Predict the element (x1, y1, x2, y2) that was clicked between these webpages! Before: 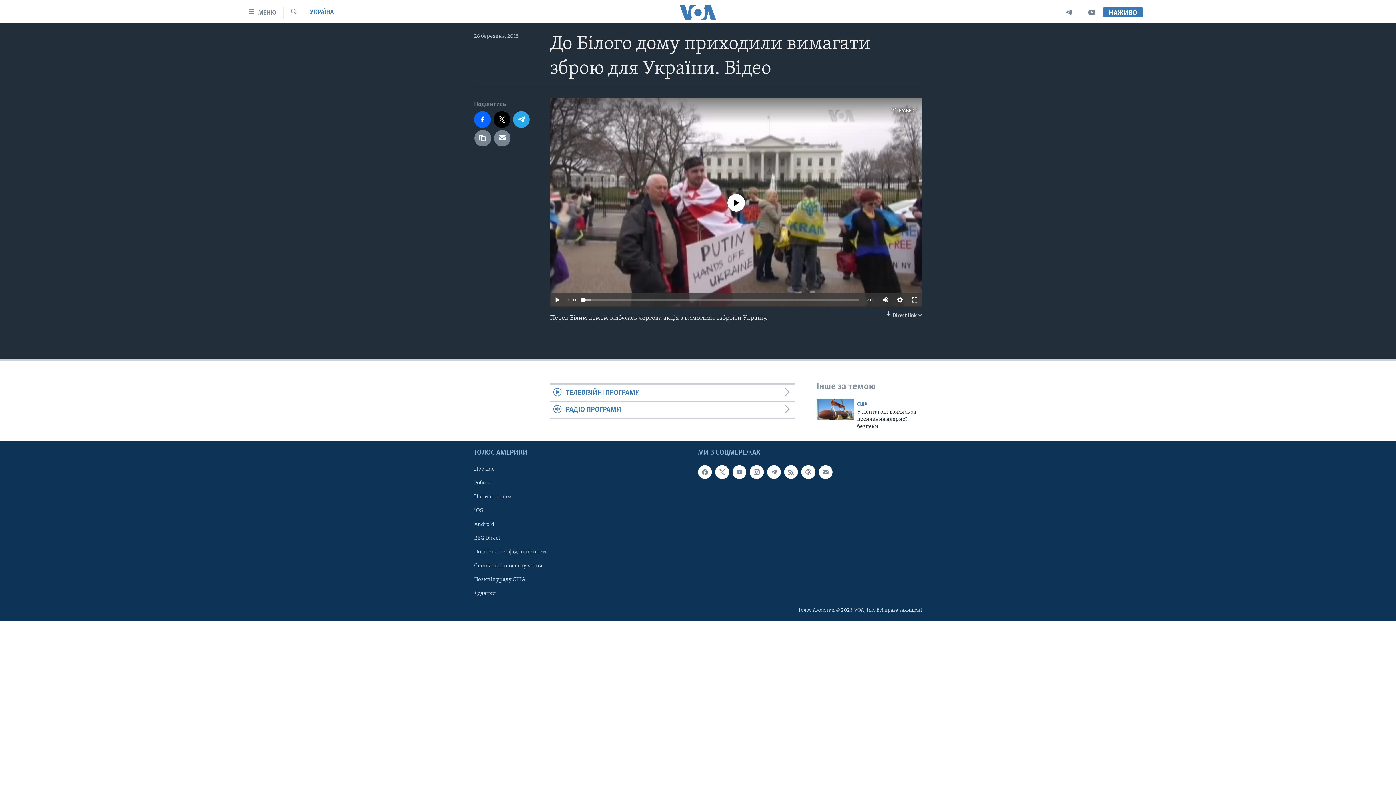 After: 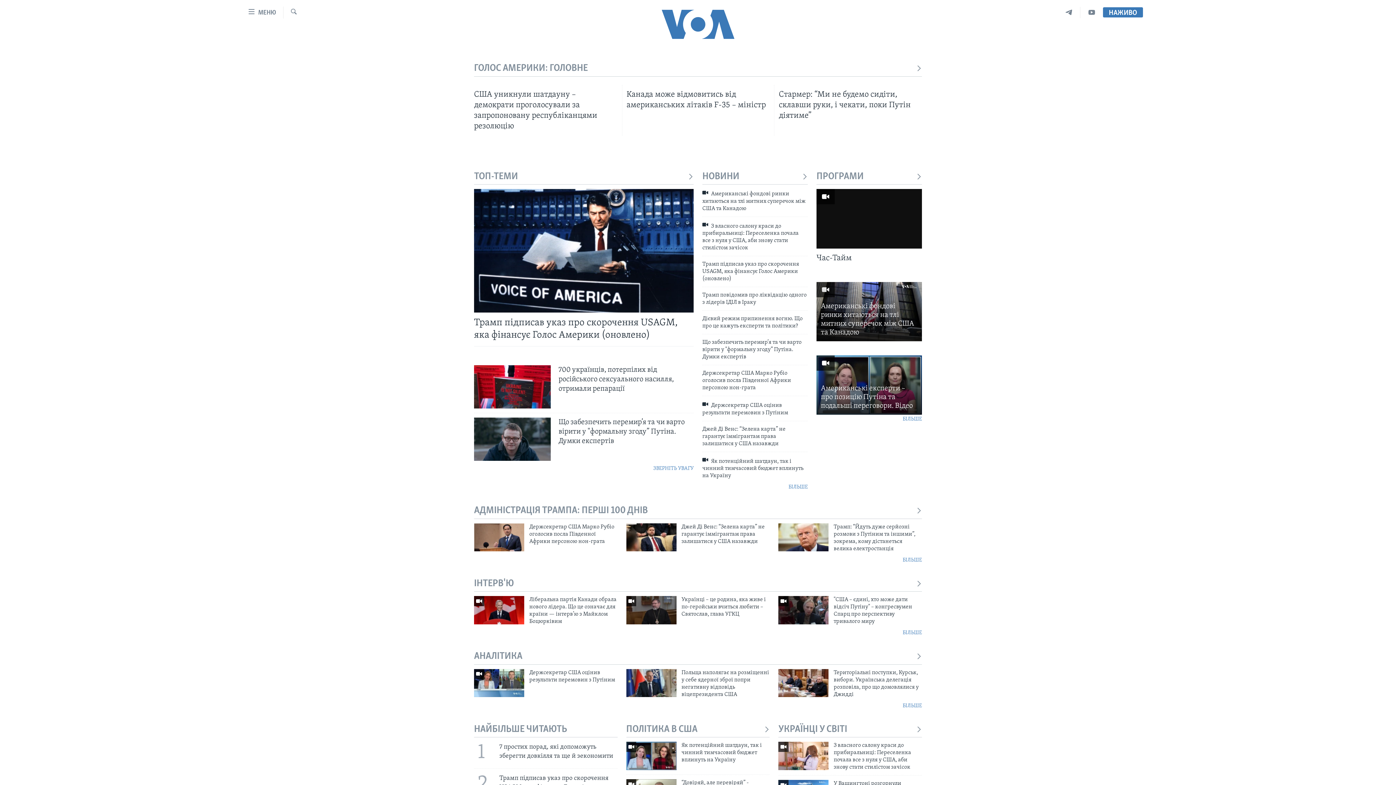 Action: bbox: (661, 5, 734, 19)